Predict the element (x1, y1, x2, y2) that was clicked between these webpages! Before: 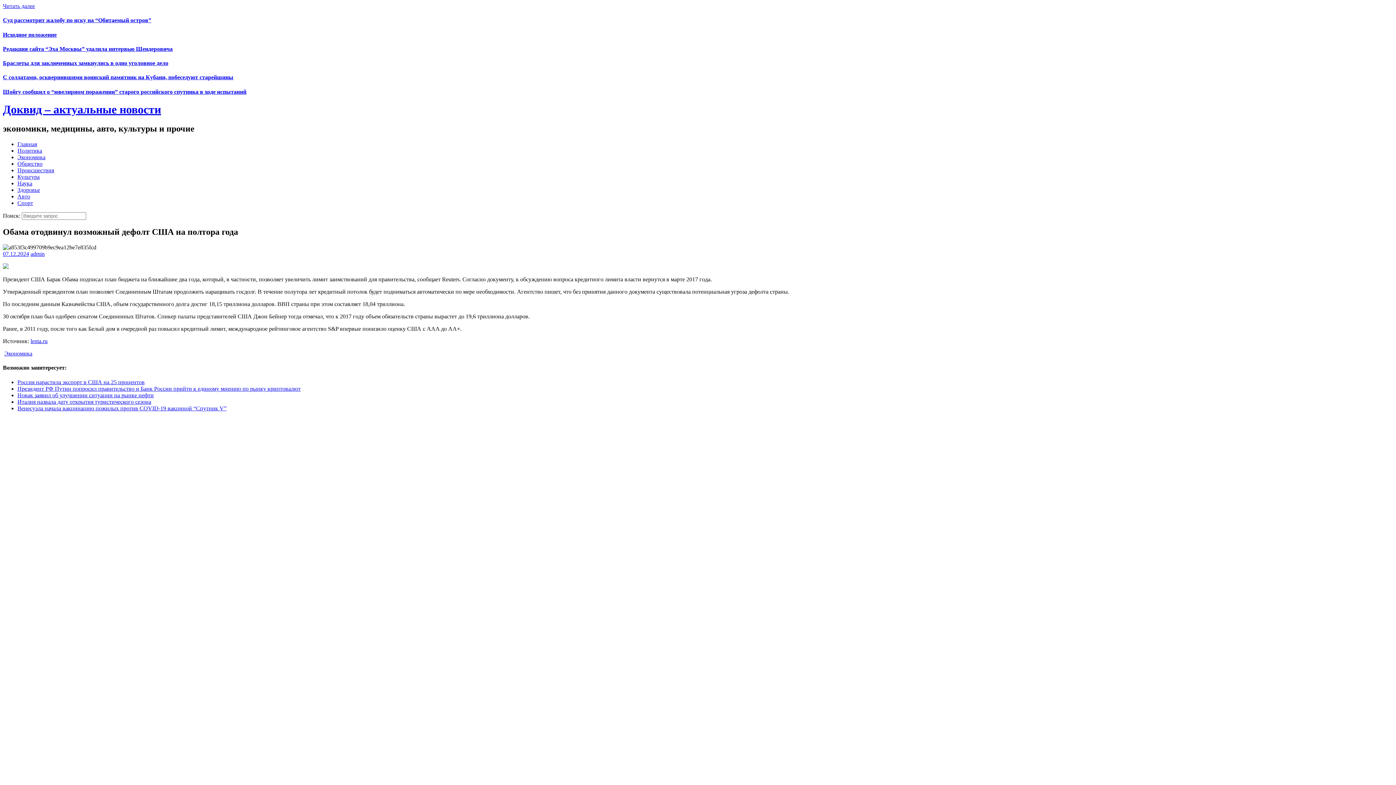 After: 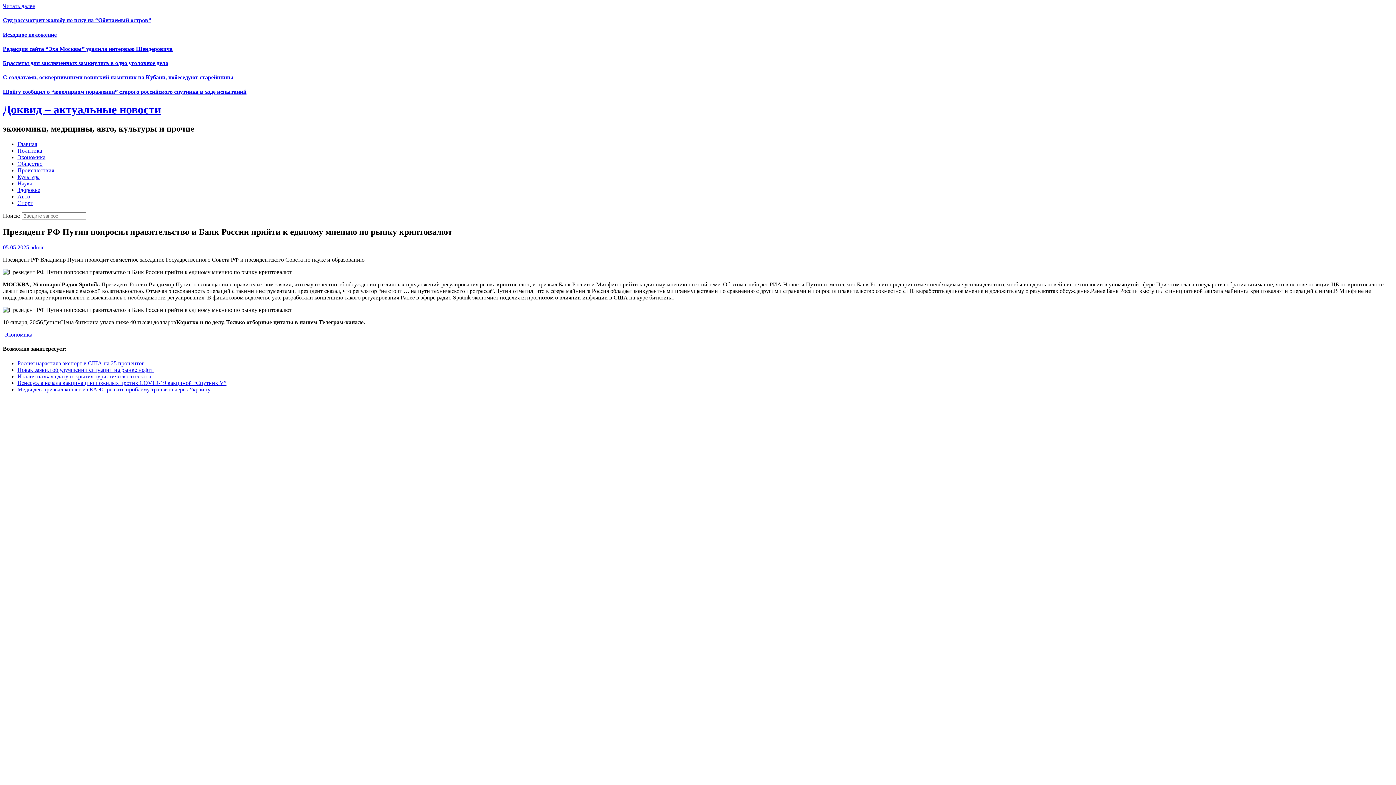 Action: label: Президент РФ Путин попросил правительство и Банк России прийти к единому мнению по рынку криптовалют bbox: (17, 385, 300, 391)